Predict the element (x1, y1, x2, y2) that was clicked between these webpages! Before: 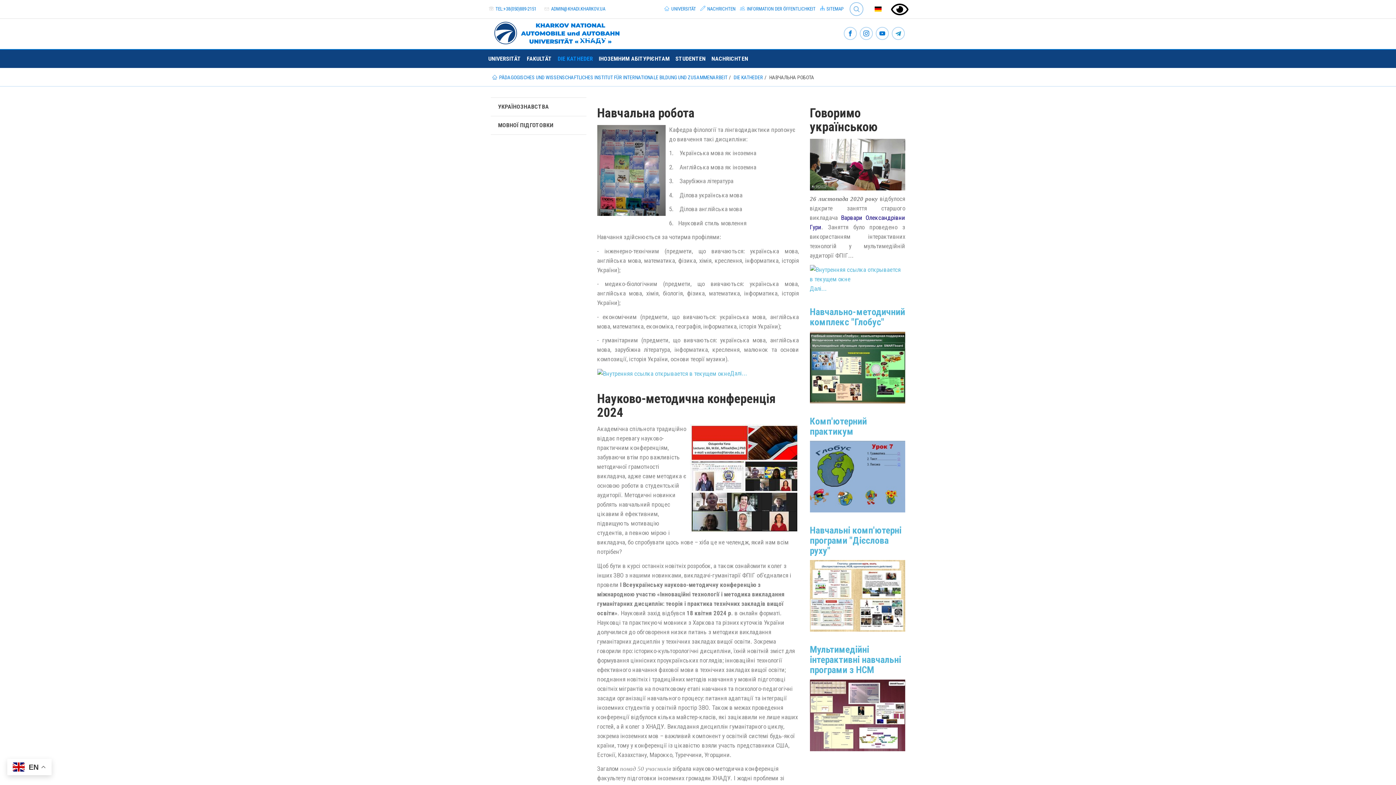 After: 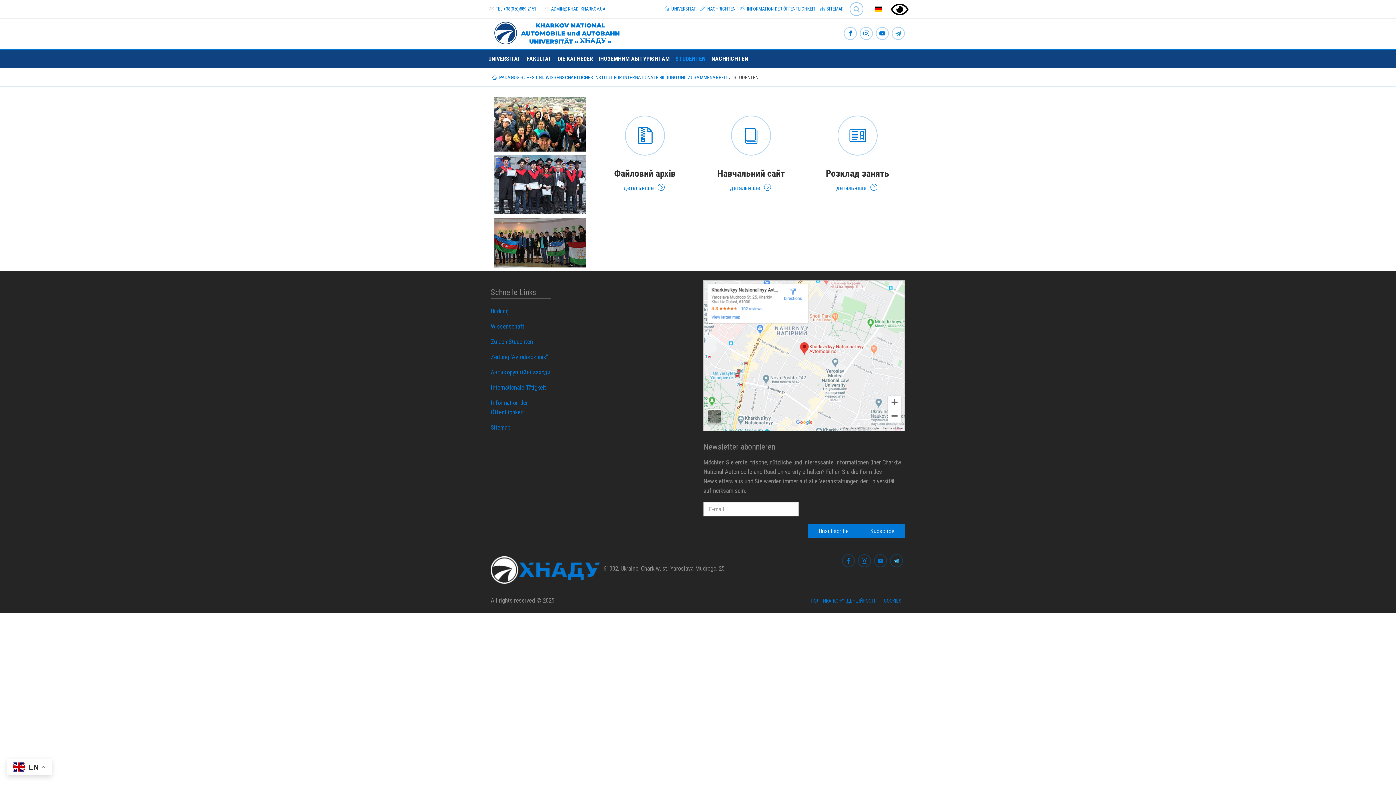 Action: label: STUDENTEN bbox: (672, 49, 708, 68)